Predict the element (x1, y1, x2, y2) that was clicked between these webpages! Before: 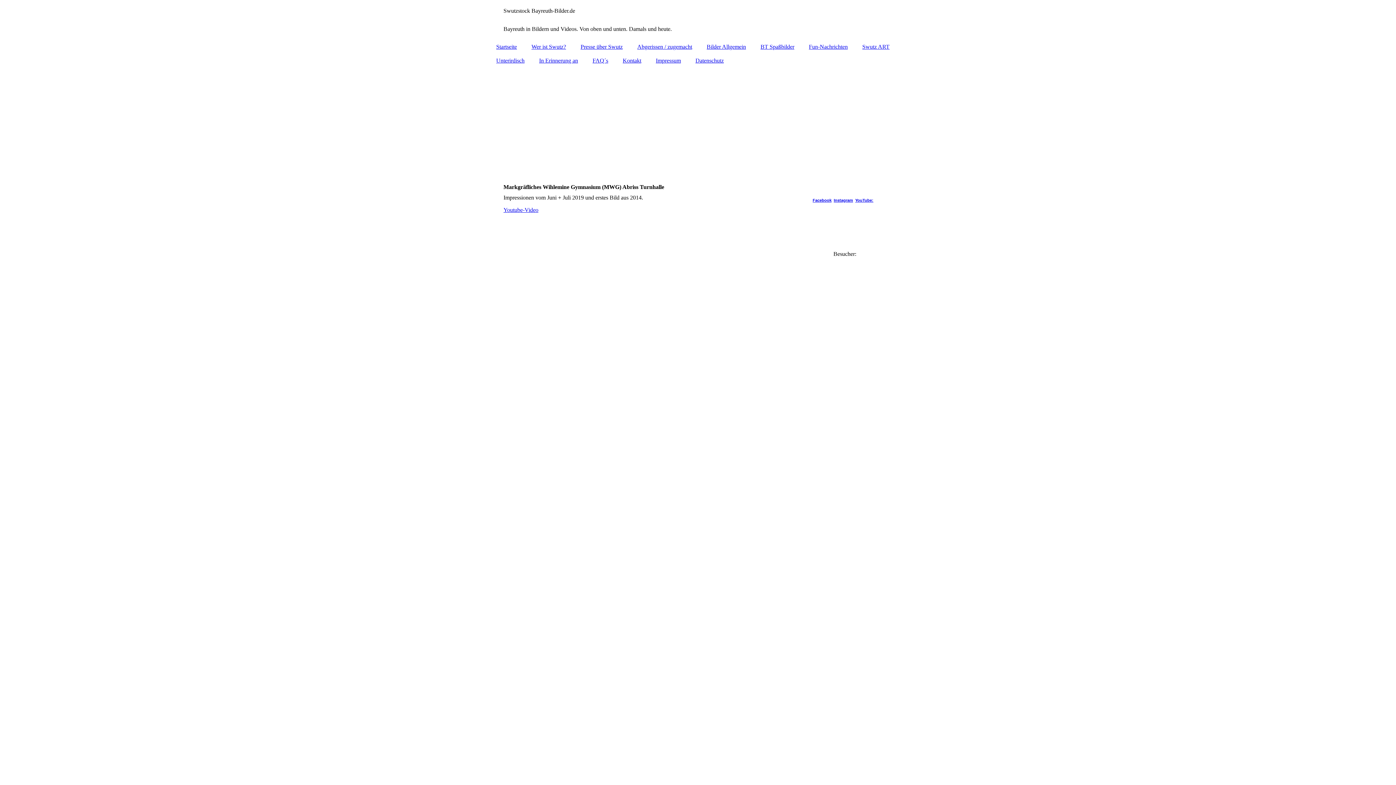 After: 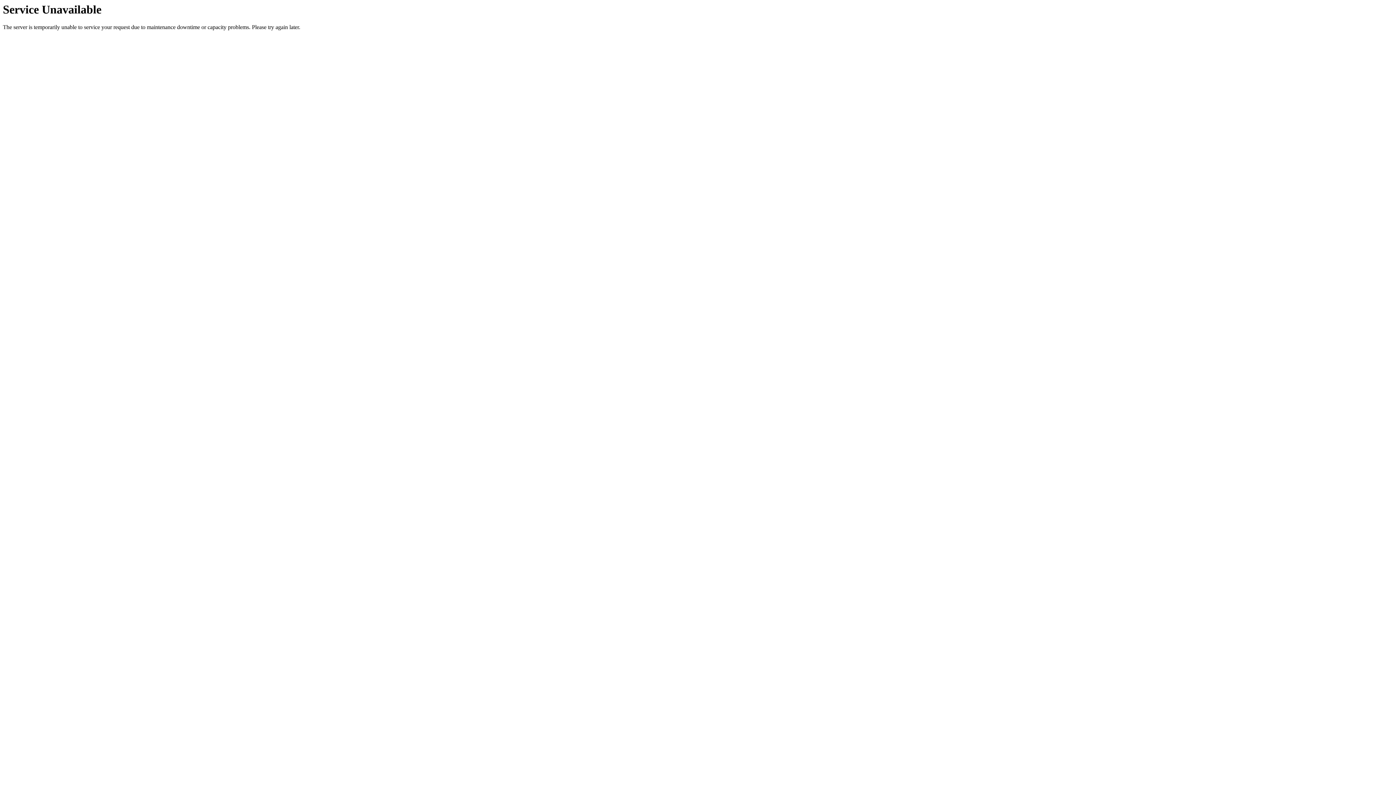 Action: label: Fun-Nachrichten bbox: (801, 40, 855, 53)